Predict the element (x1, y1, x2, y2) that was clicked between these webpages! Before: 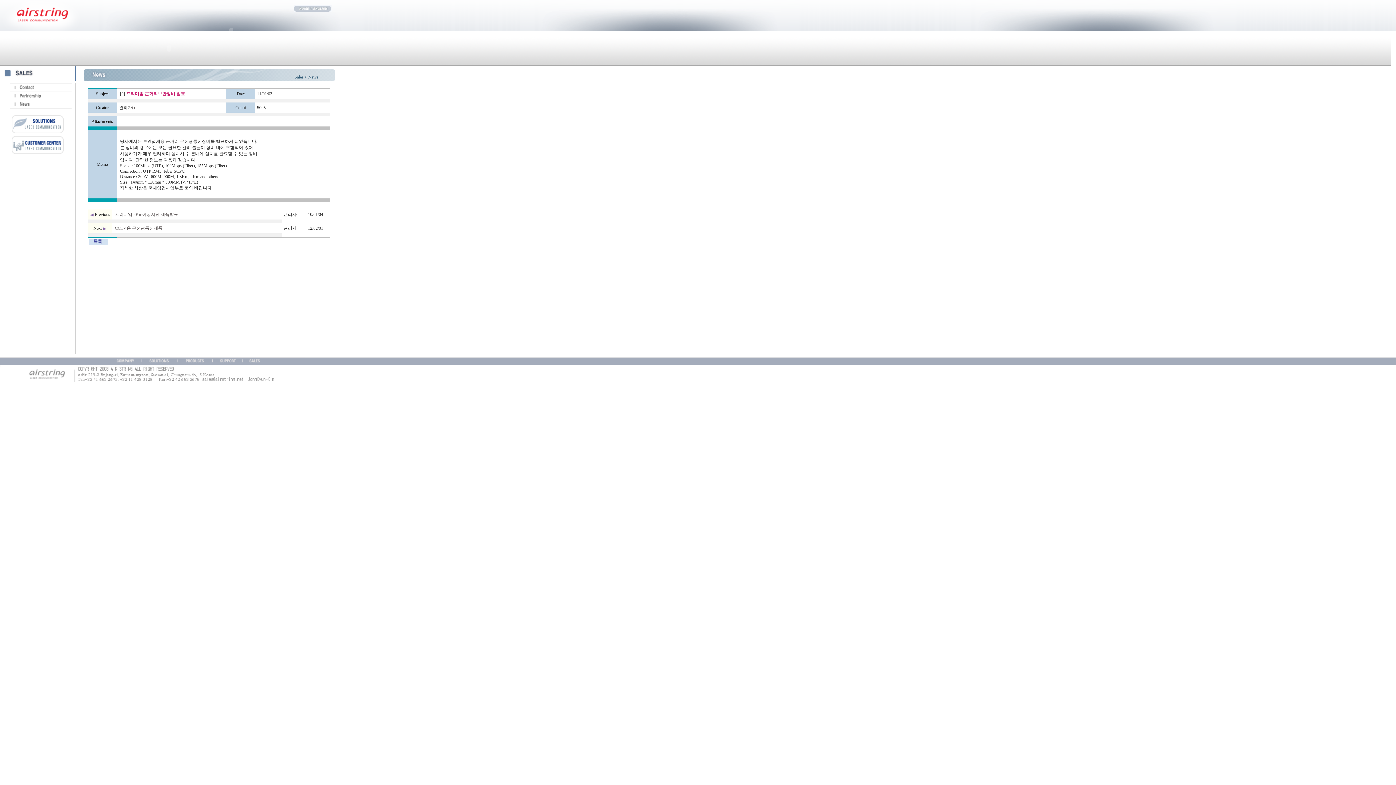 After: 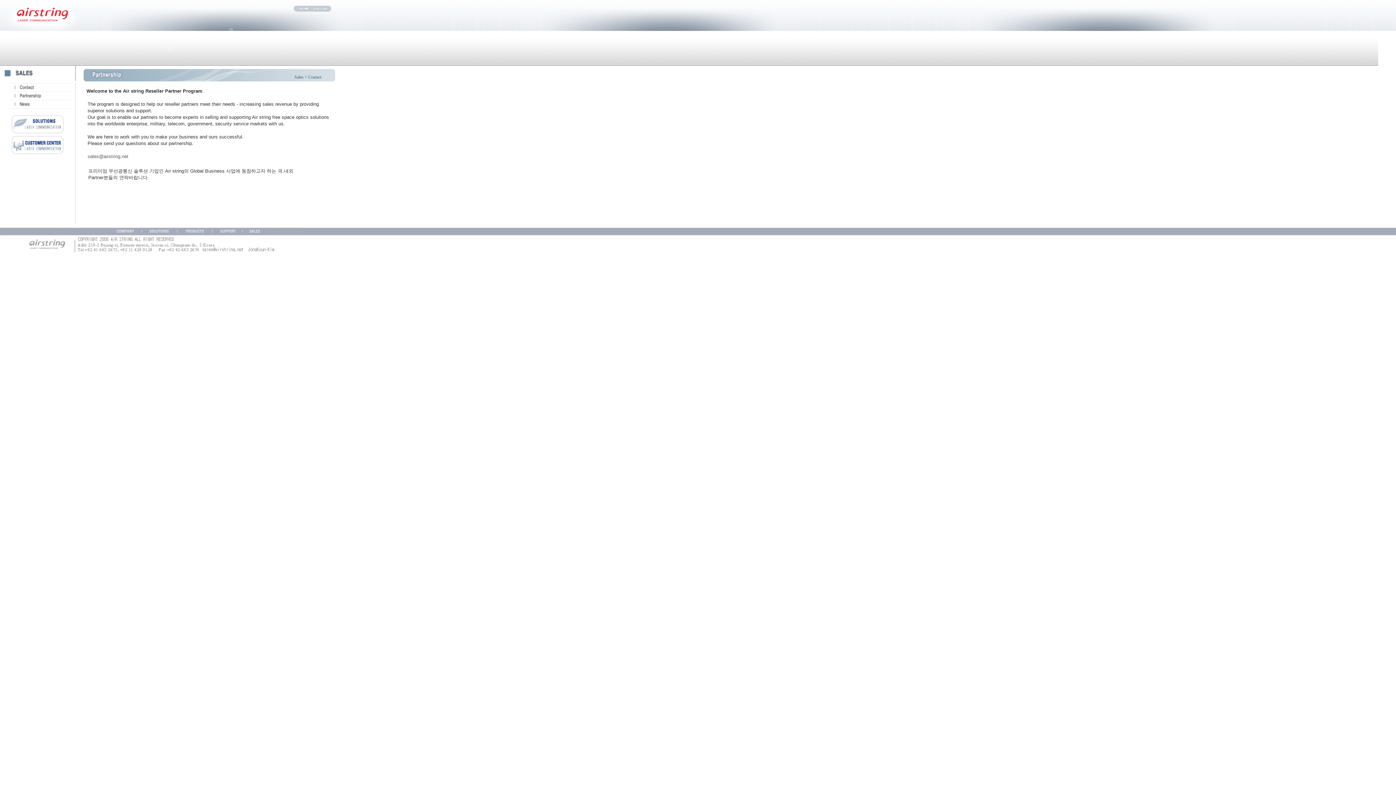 Action: bbox: (0, 96, 75, 101)